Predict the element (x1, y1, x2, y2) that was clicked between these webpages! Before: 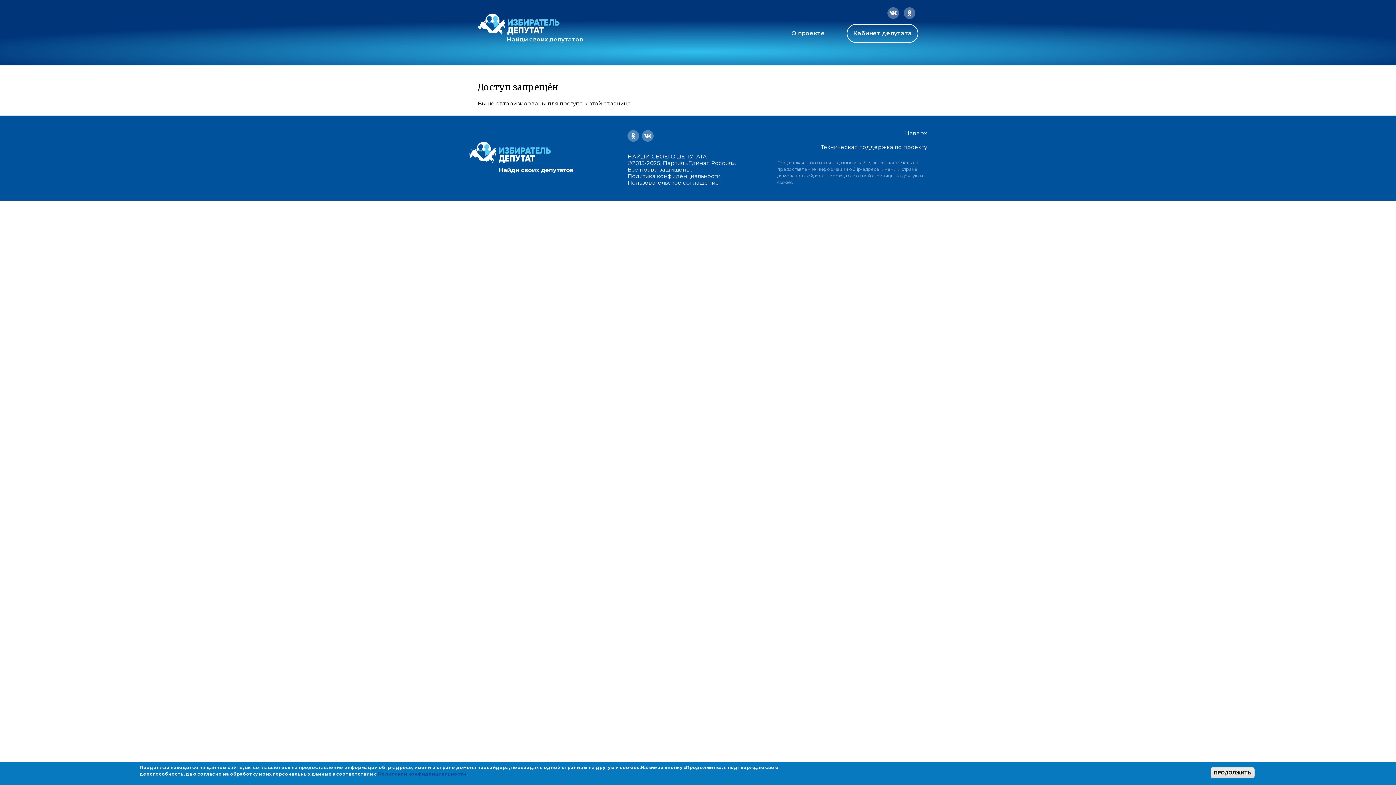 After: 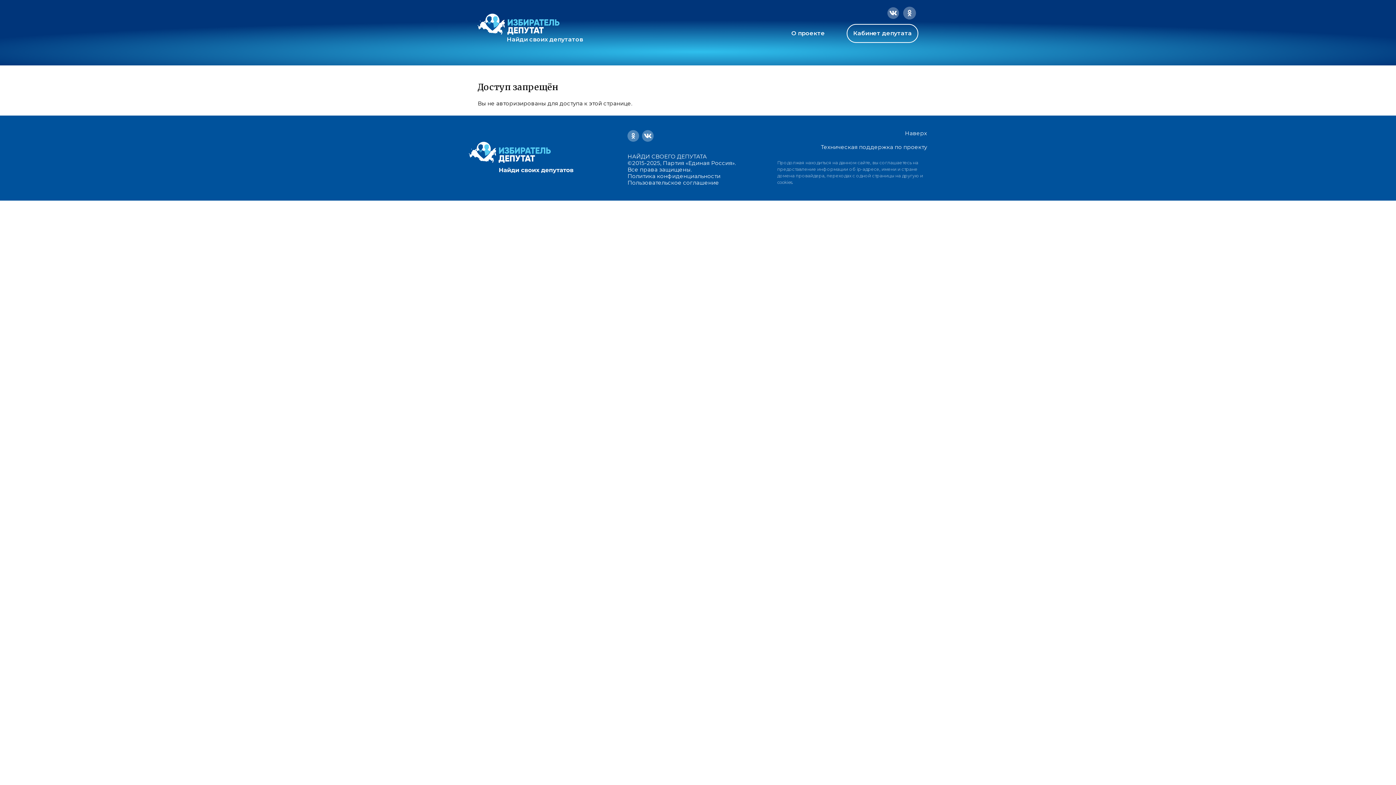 Action: bbox: (902, 7, 918, 18)